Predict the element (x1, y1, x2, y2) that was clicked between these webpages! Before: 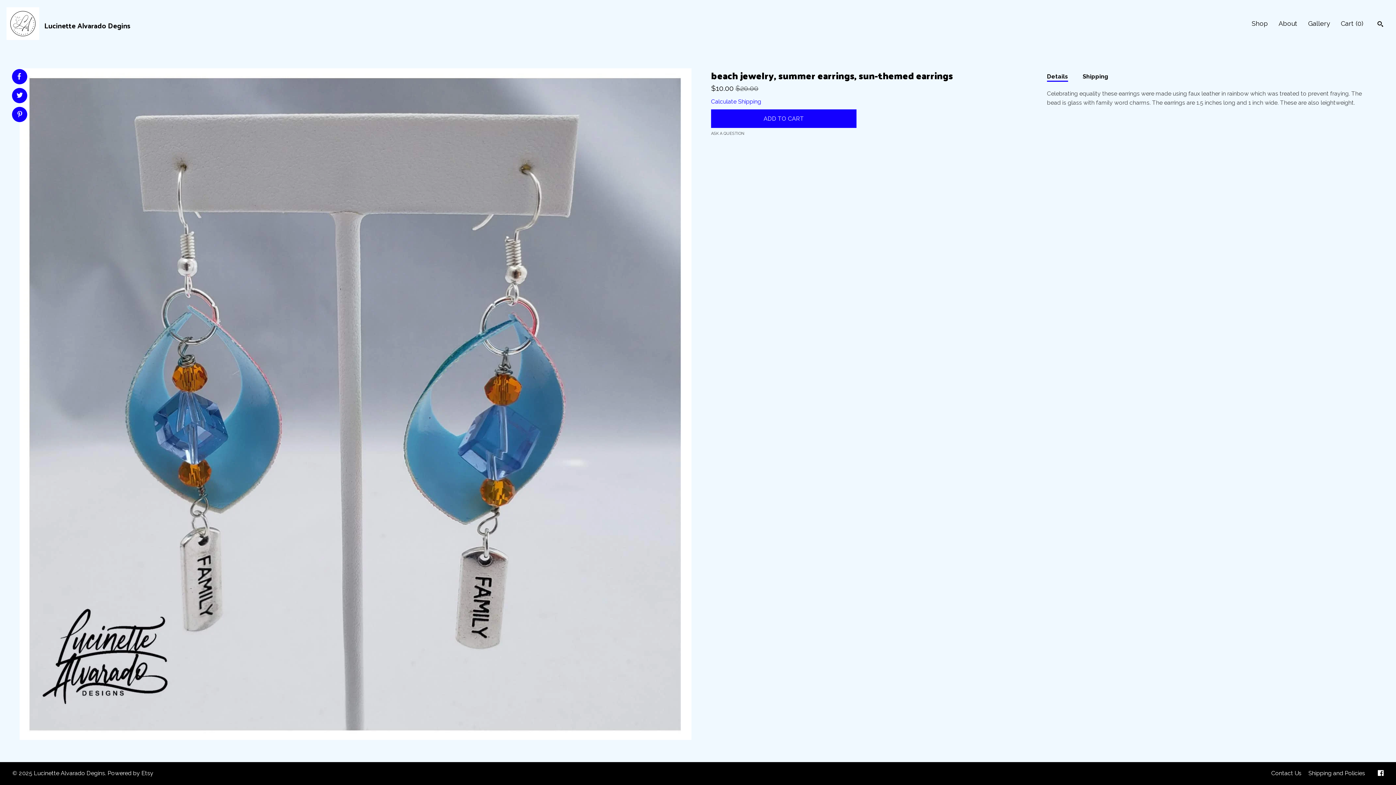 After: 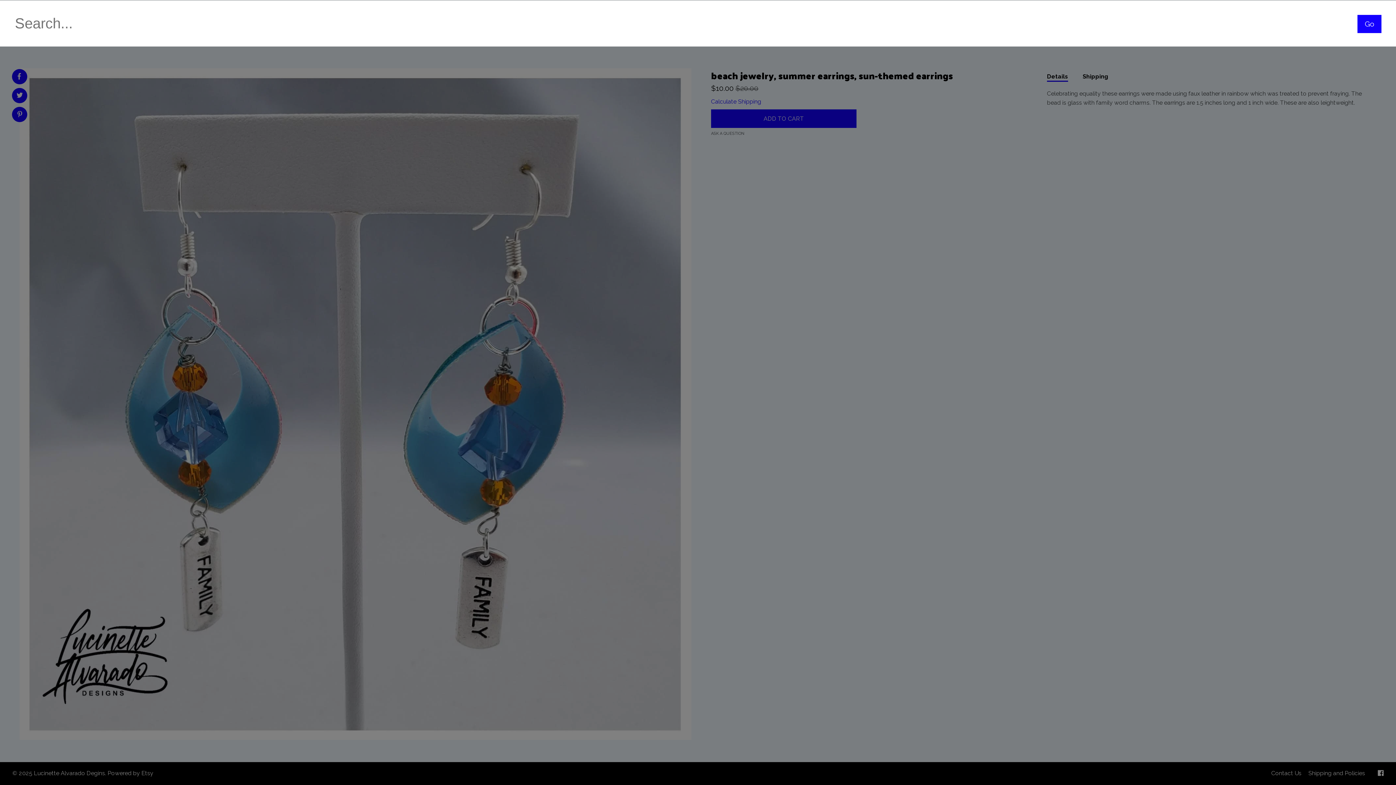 Action: bbox: (1377, 20, 1383, 28) label: Search